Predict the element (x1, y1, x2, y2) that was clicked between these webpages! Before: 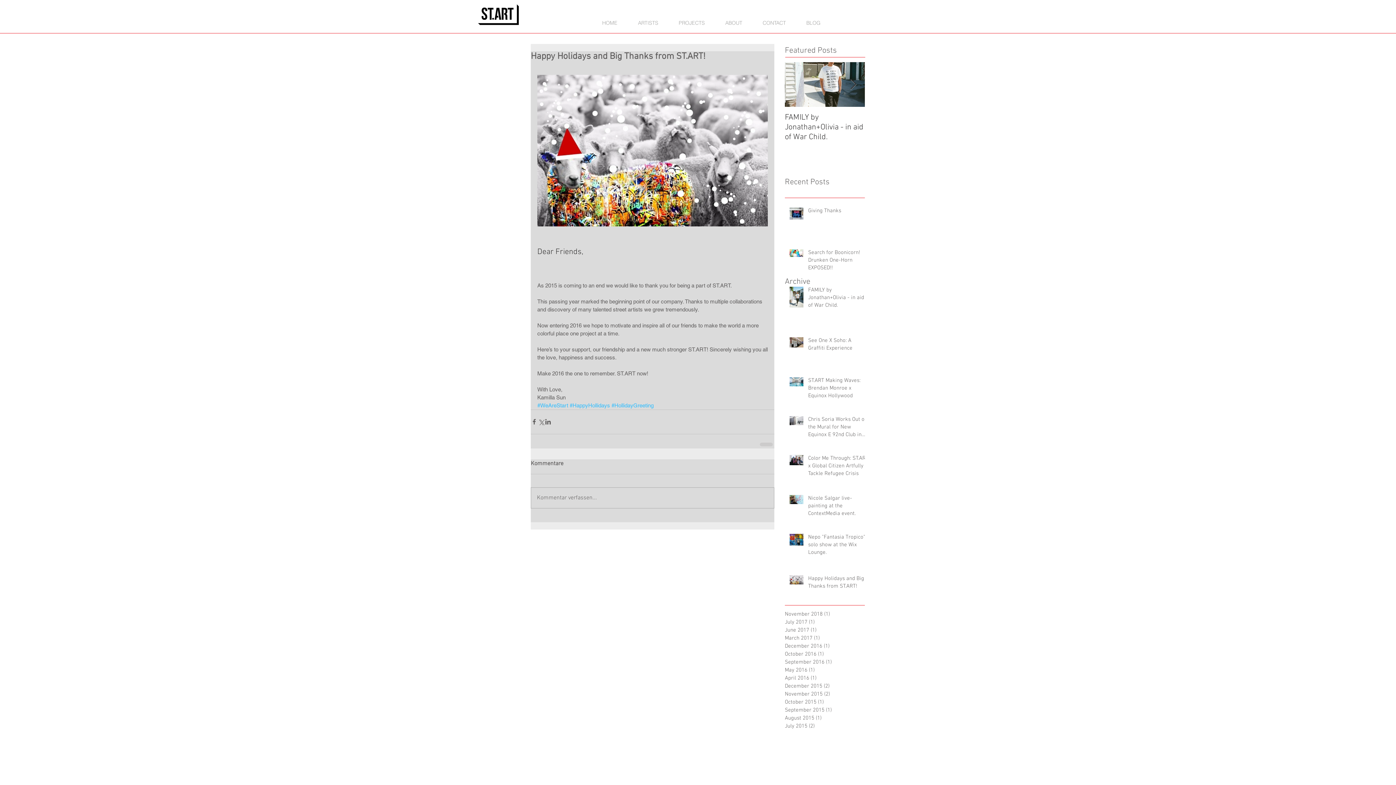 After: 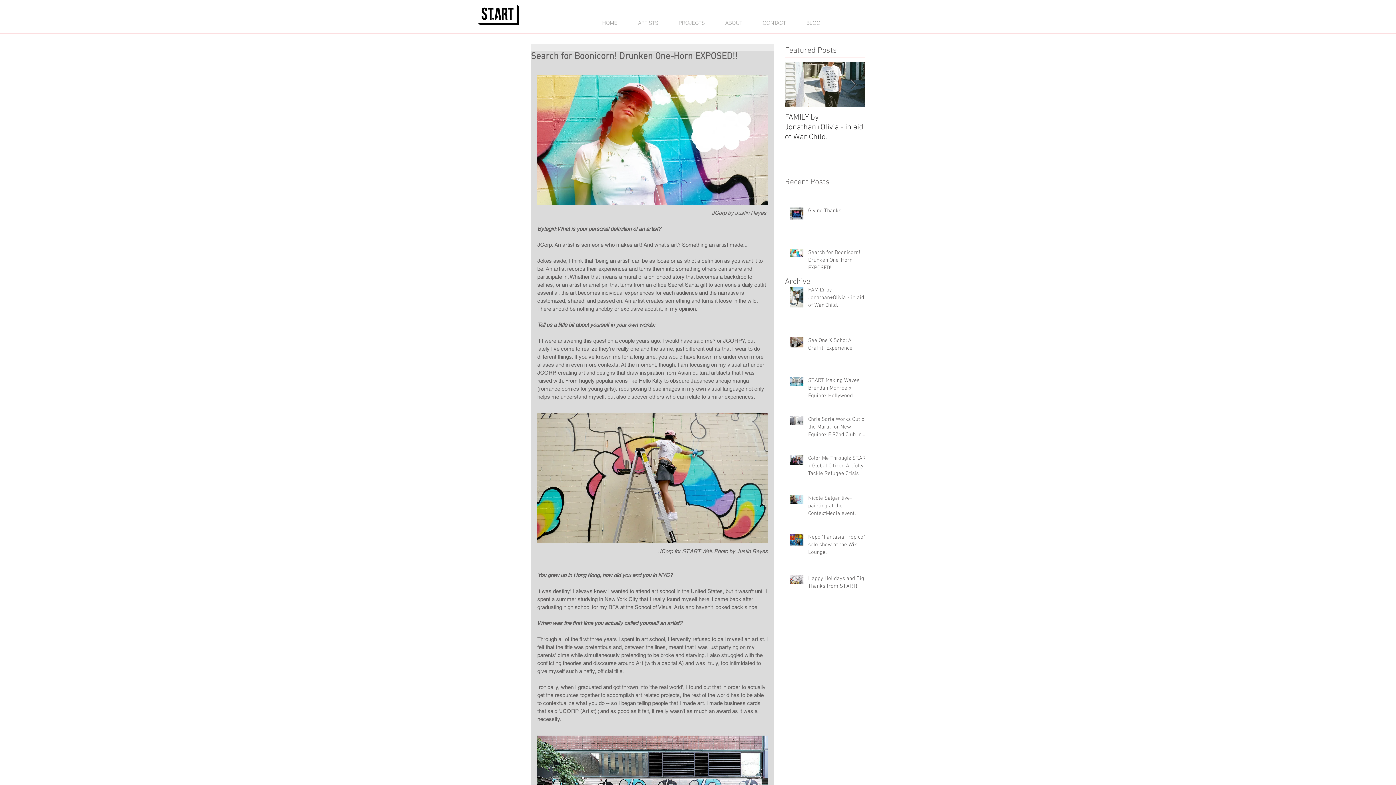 Action: label: Search for Boonicorn! Drunken One-Horn EXPOSED!! bbox: (808, 249, 869, 274)